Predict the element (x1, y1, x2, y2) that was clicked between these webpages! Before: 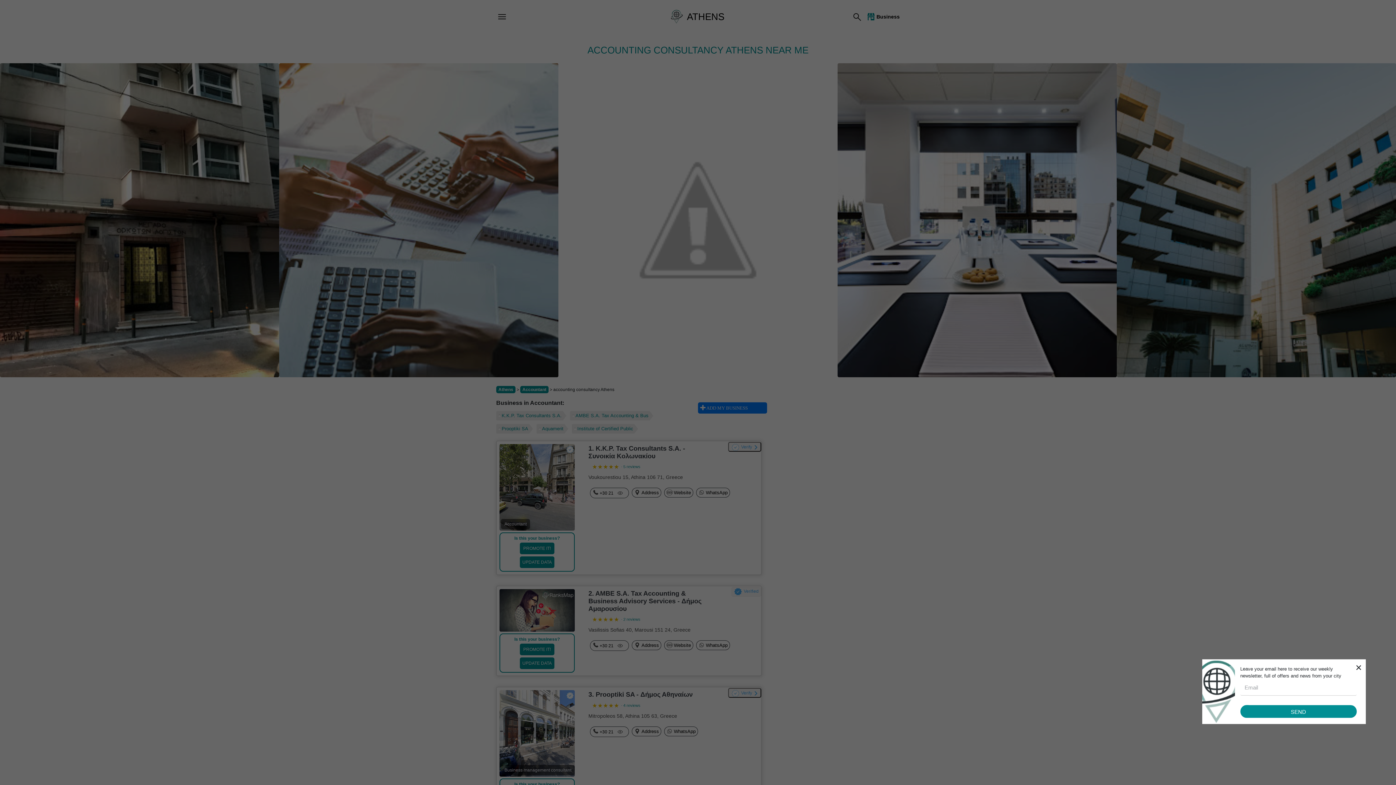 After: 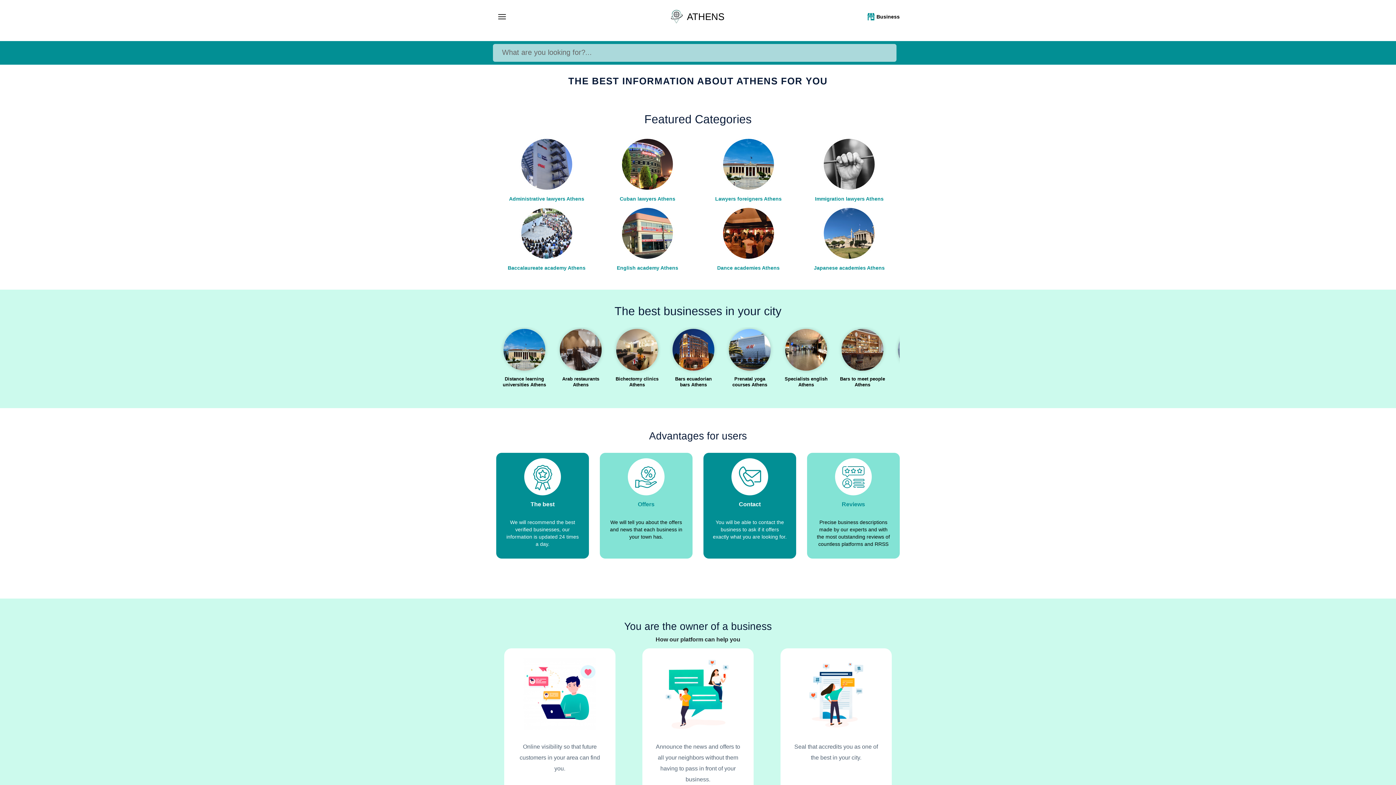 Action: label: Athens bbox: (496, 386, 515, 393)